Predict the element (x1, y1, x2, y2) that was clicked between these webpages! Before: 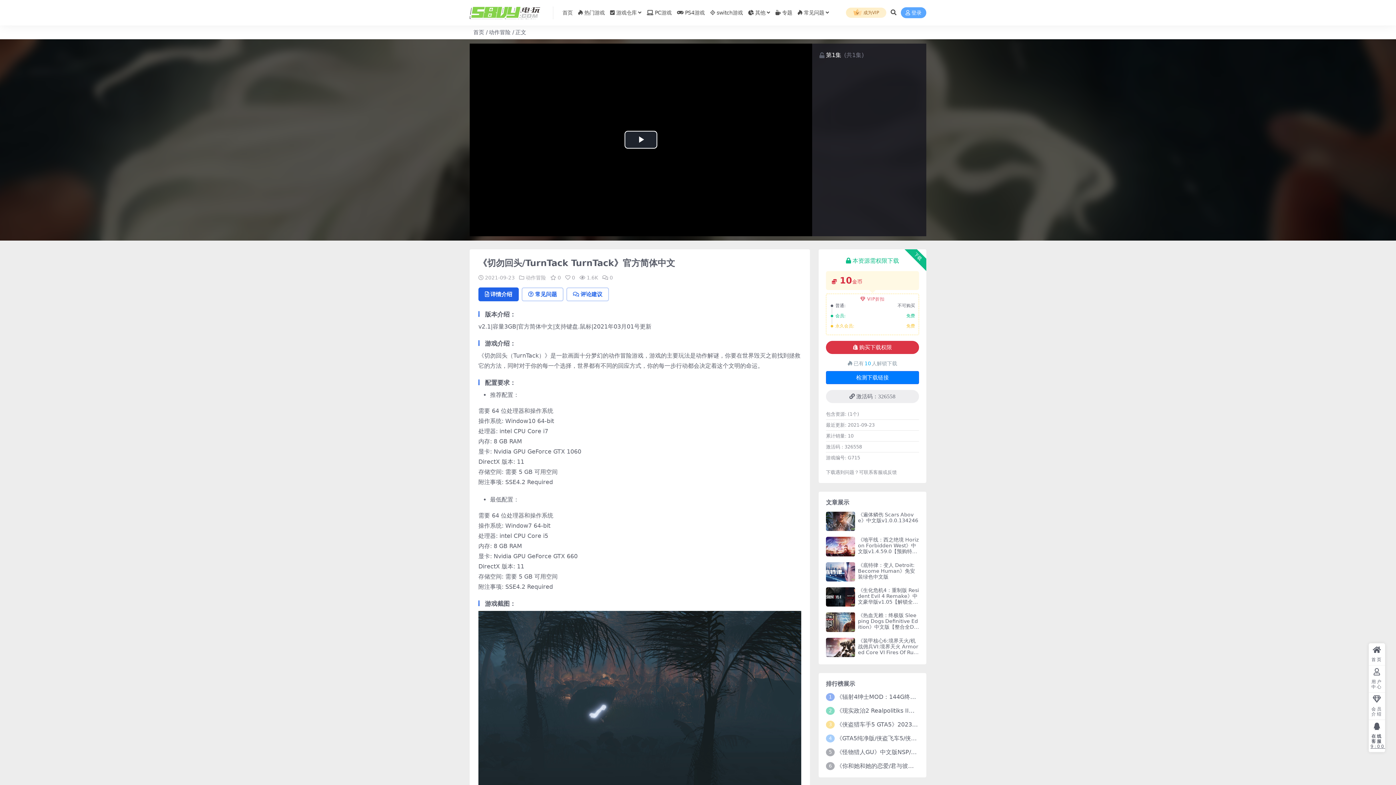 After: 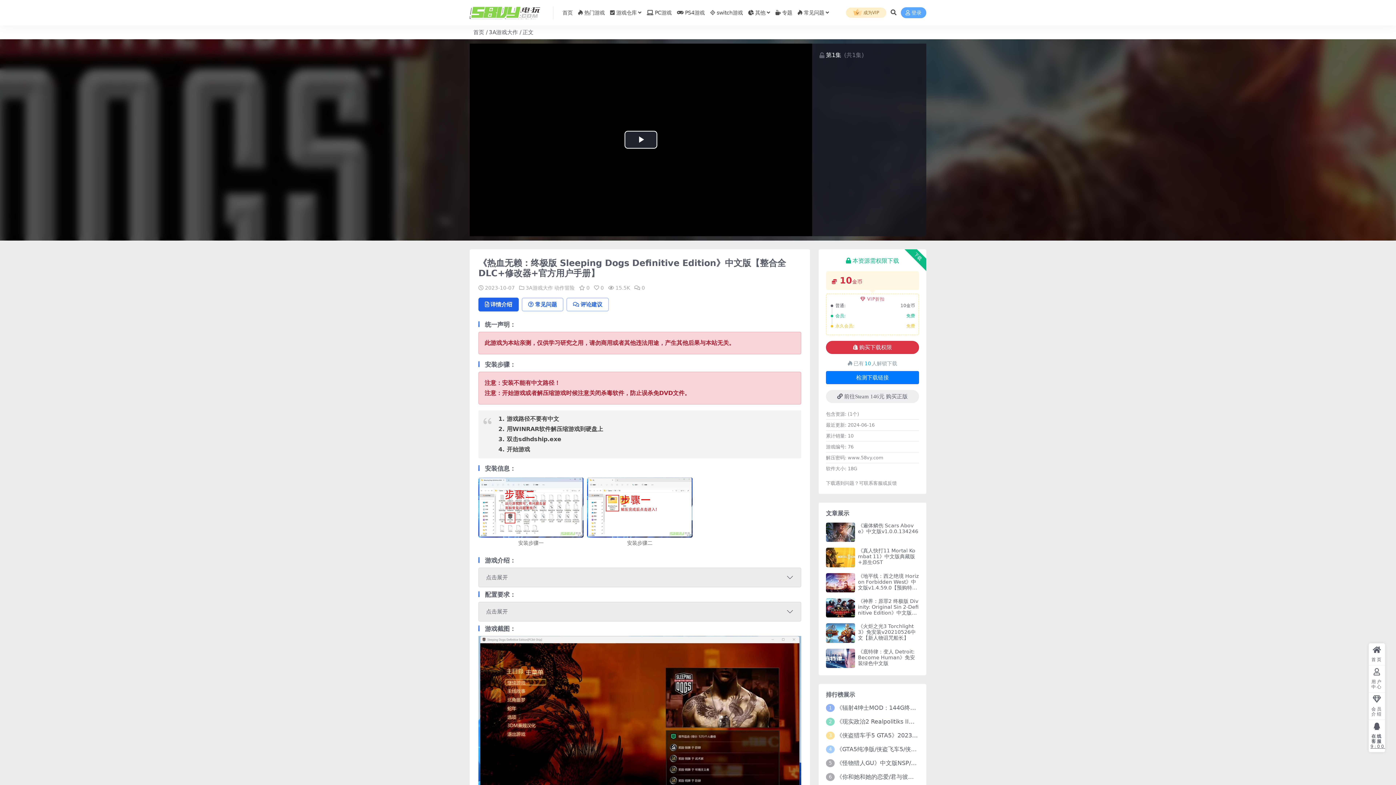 Action: label: 《热血无赖：终极版 Sleeping Dogs Definitive Edition》中文版【整合全DLC+修改器+官方用户手册】 bbox: (858, 612, 918, 641)